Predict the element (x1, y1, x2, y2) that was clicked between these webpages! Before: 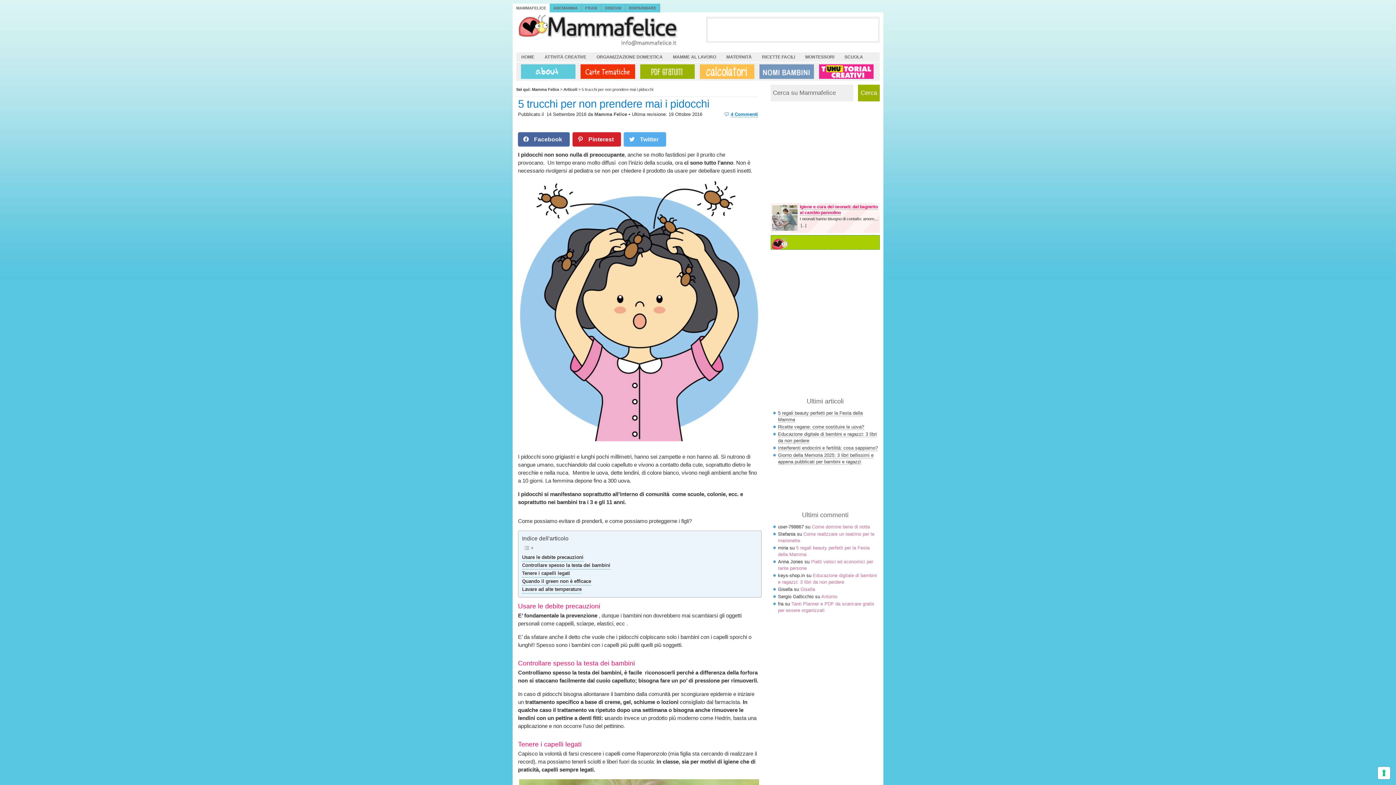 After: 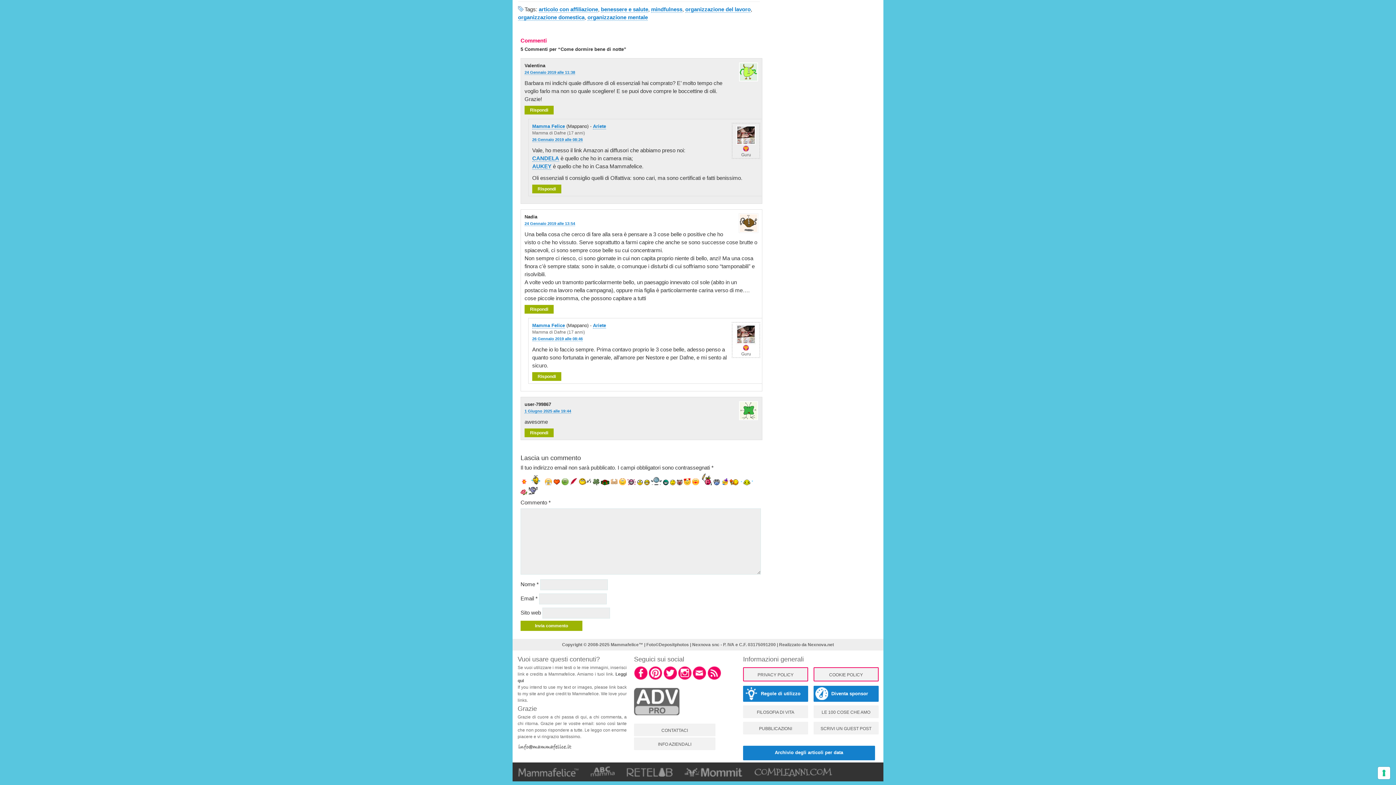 Action: bbox: (812, 524, 870, 529) label: Come dormire bene di notte